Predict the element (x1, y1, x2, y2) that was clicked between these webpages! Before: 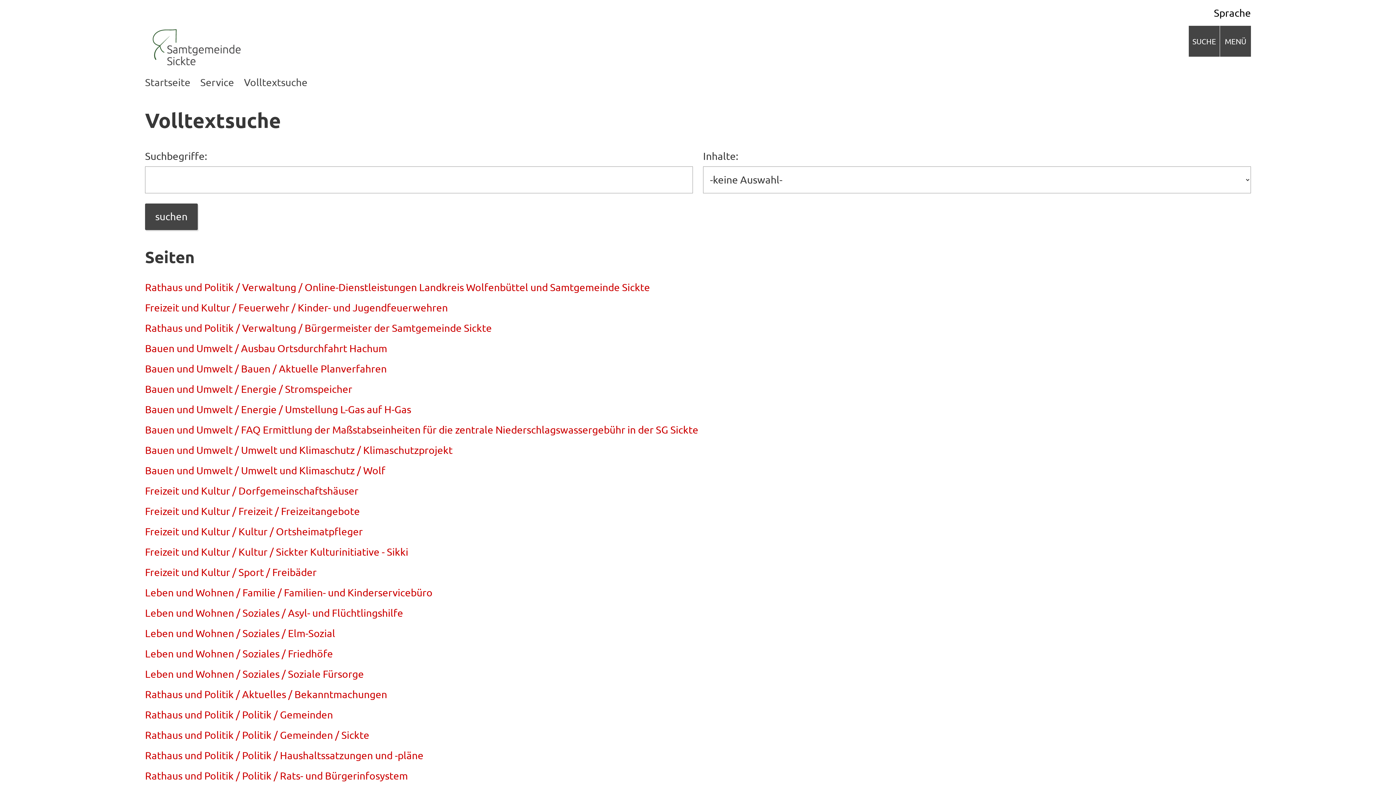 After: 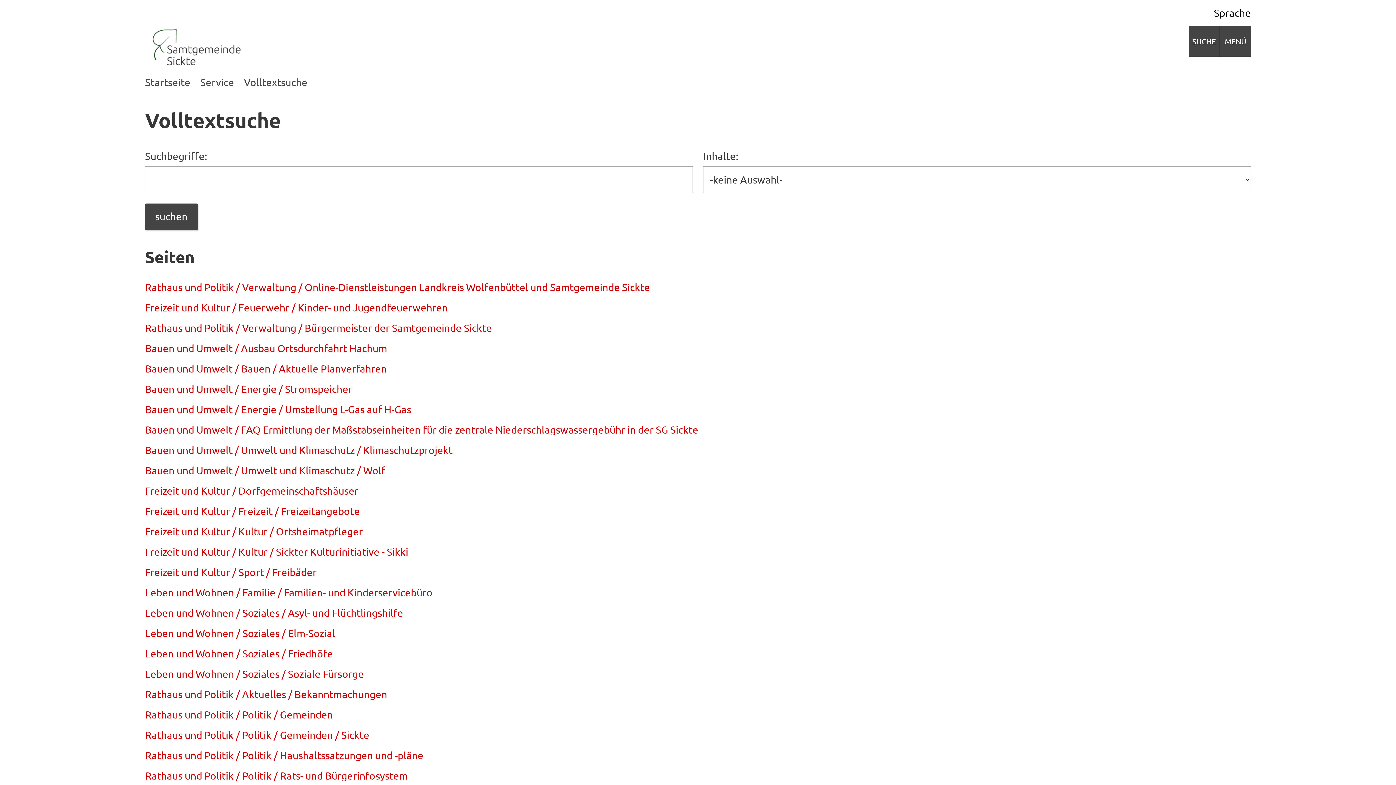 Action: bbox: (1211, 5, 1251, 20) label: Sprache